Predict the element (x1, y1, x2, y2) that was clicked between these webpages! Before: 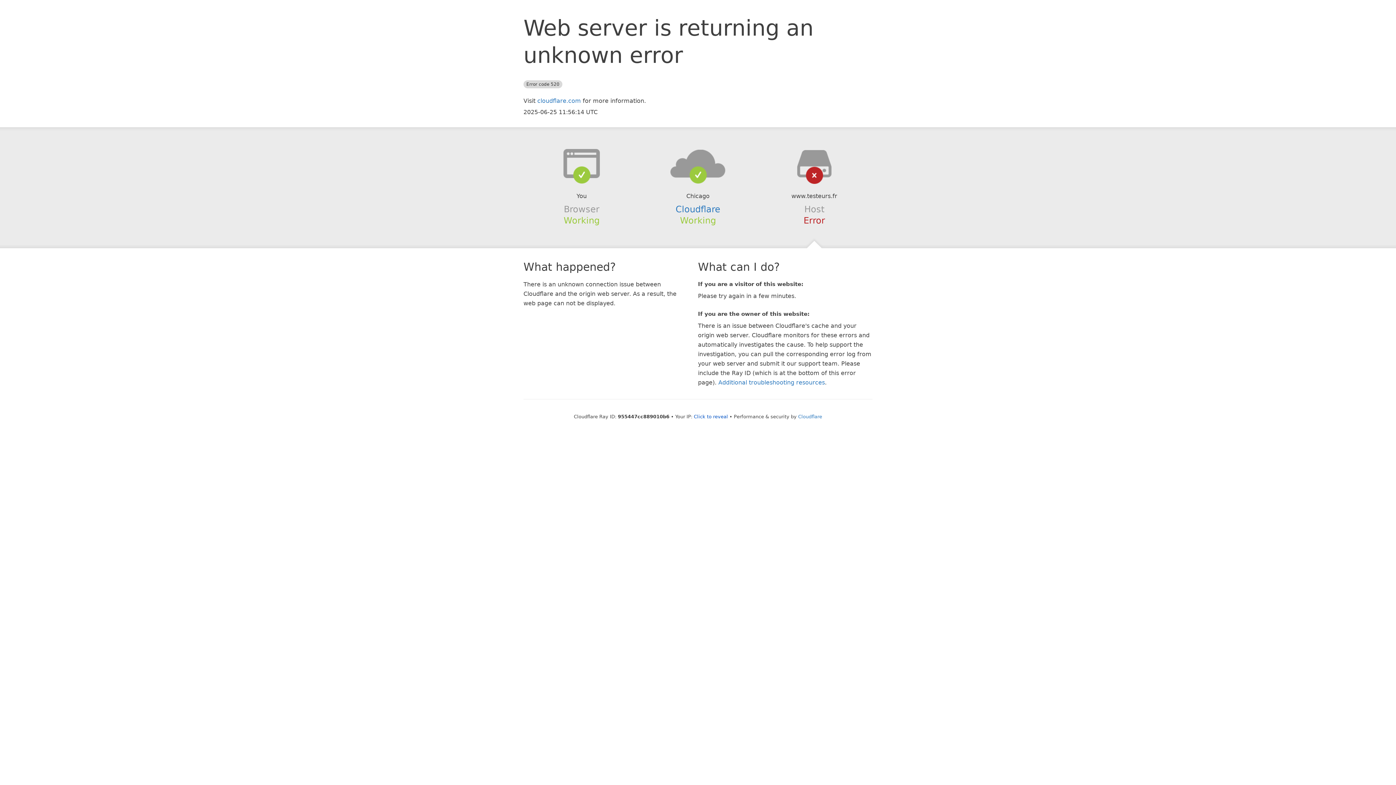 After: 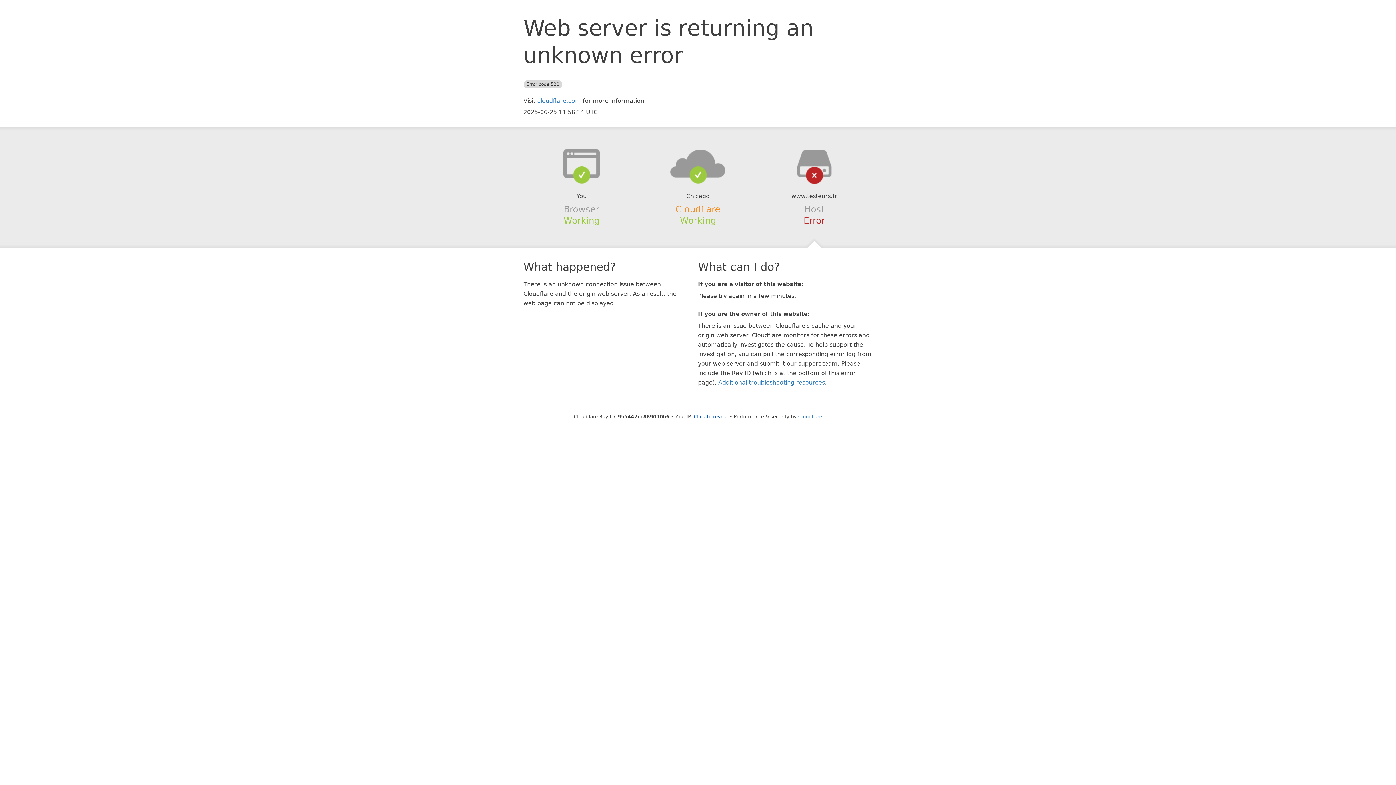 Action: bbox: (675, 204, 720, 214) label: Cloudflare